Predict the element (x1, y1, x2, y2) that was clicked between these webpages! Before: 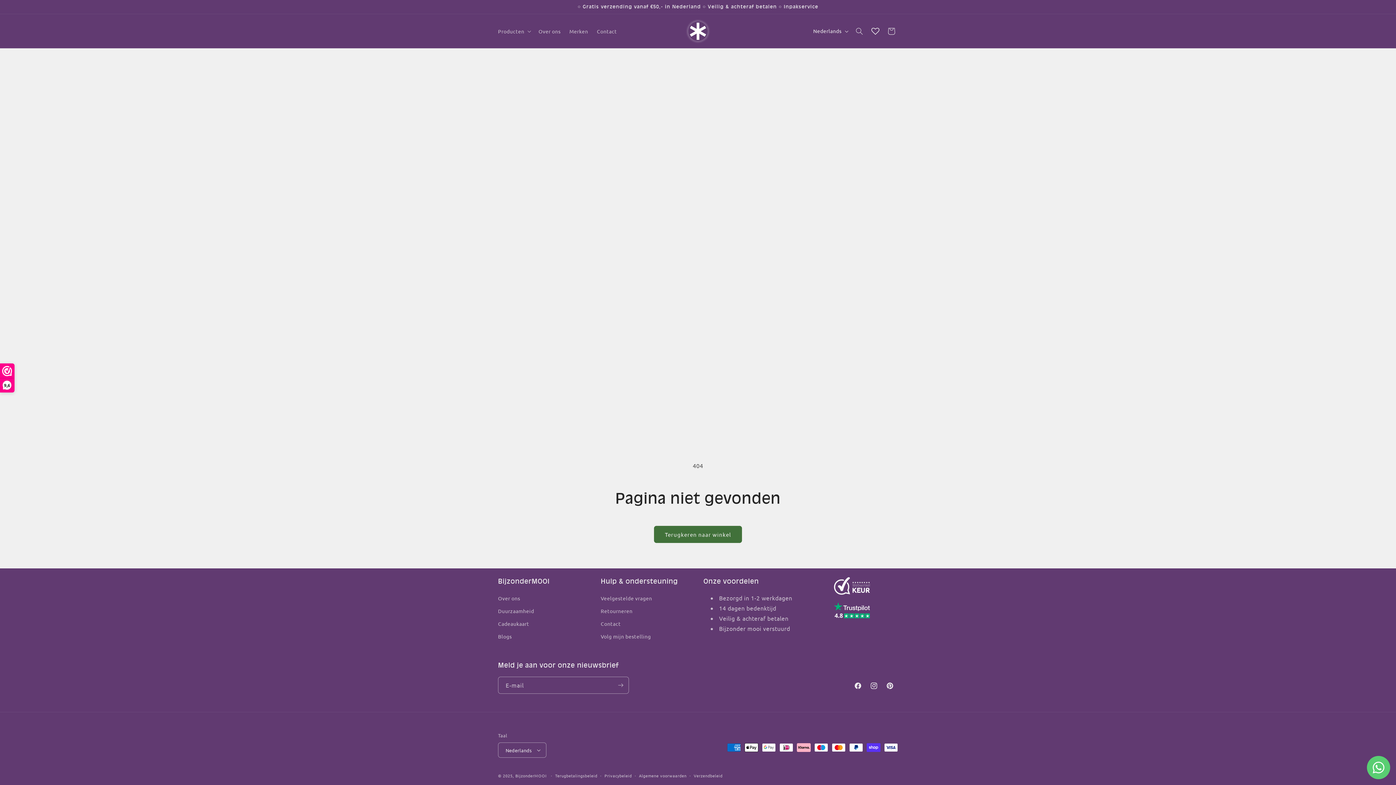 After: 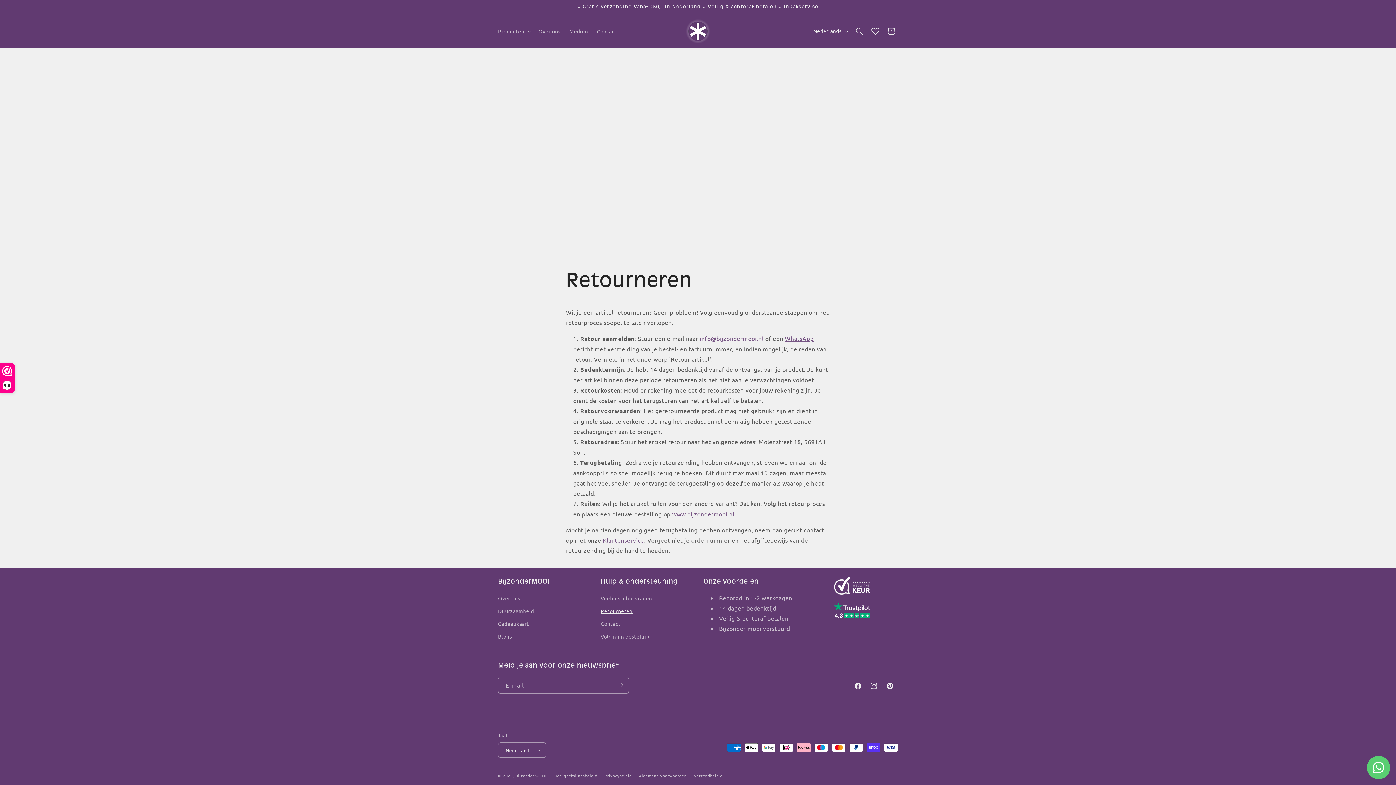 Action: label: Retourneren bbox: (600, 605, 632, 617)